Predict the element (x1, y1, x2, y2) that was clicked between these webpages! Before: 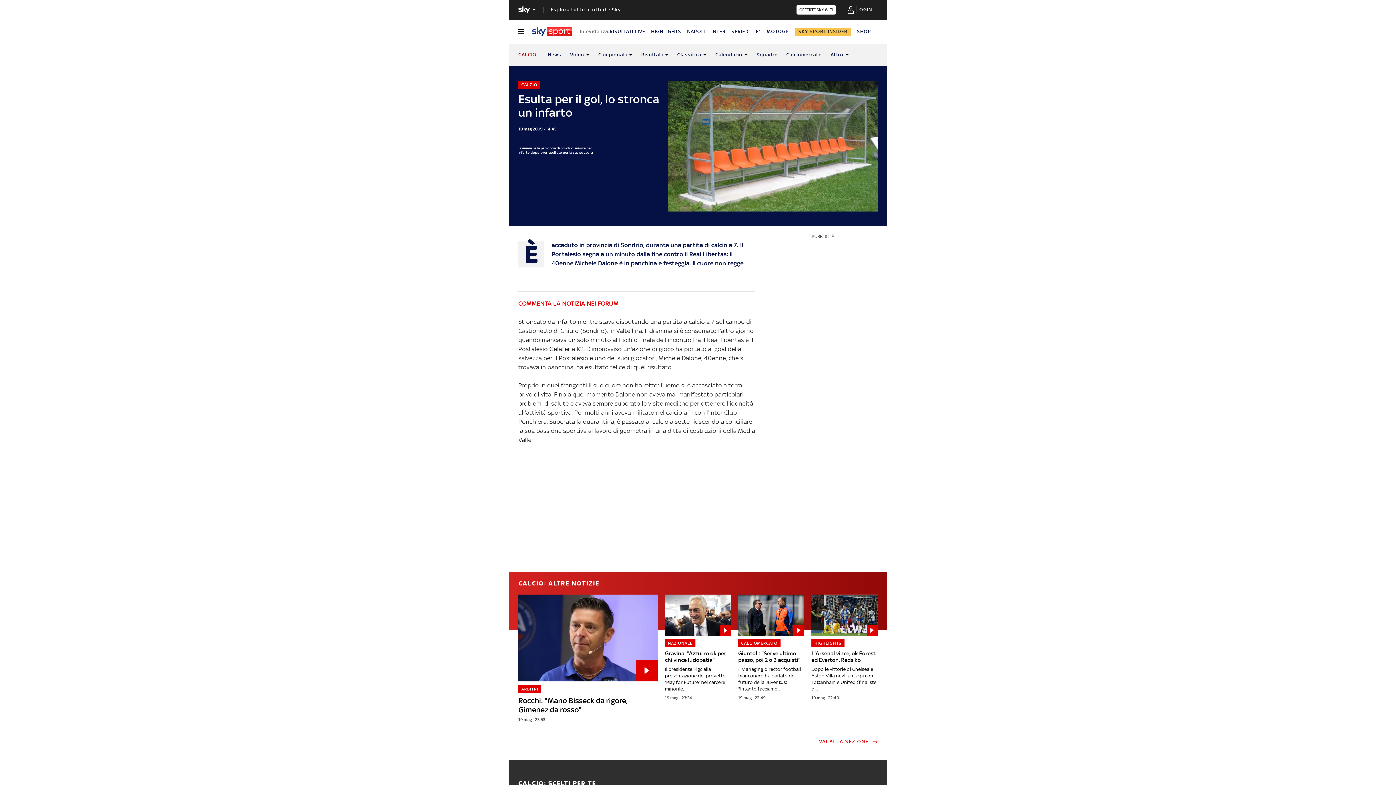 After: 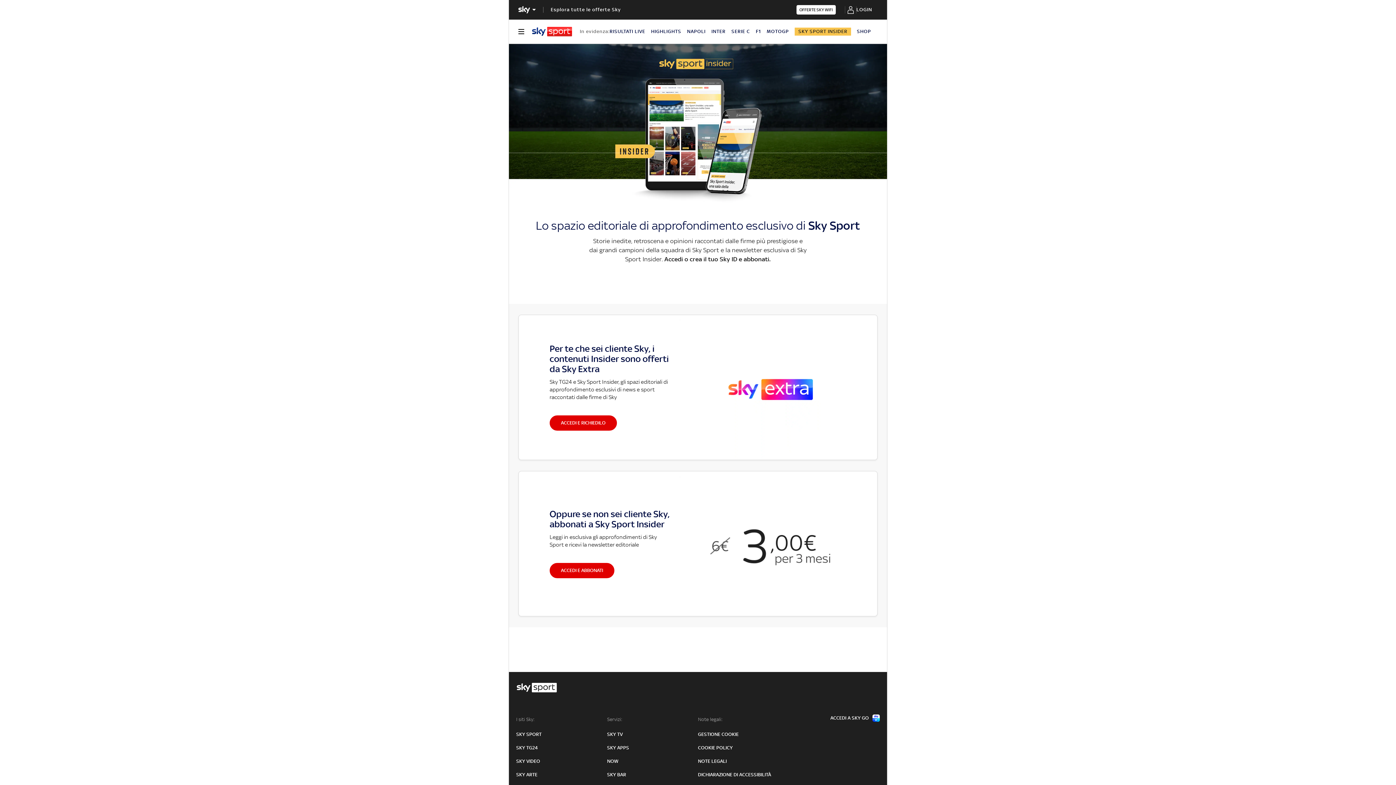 Action: bbox: (845, 0, 856, 18)